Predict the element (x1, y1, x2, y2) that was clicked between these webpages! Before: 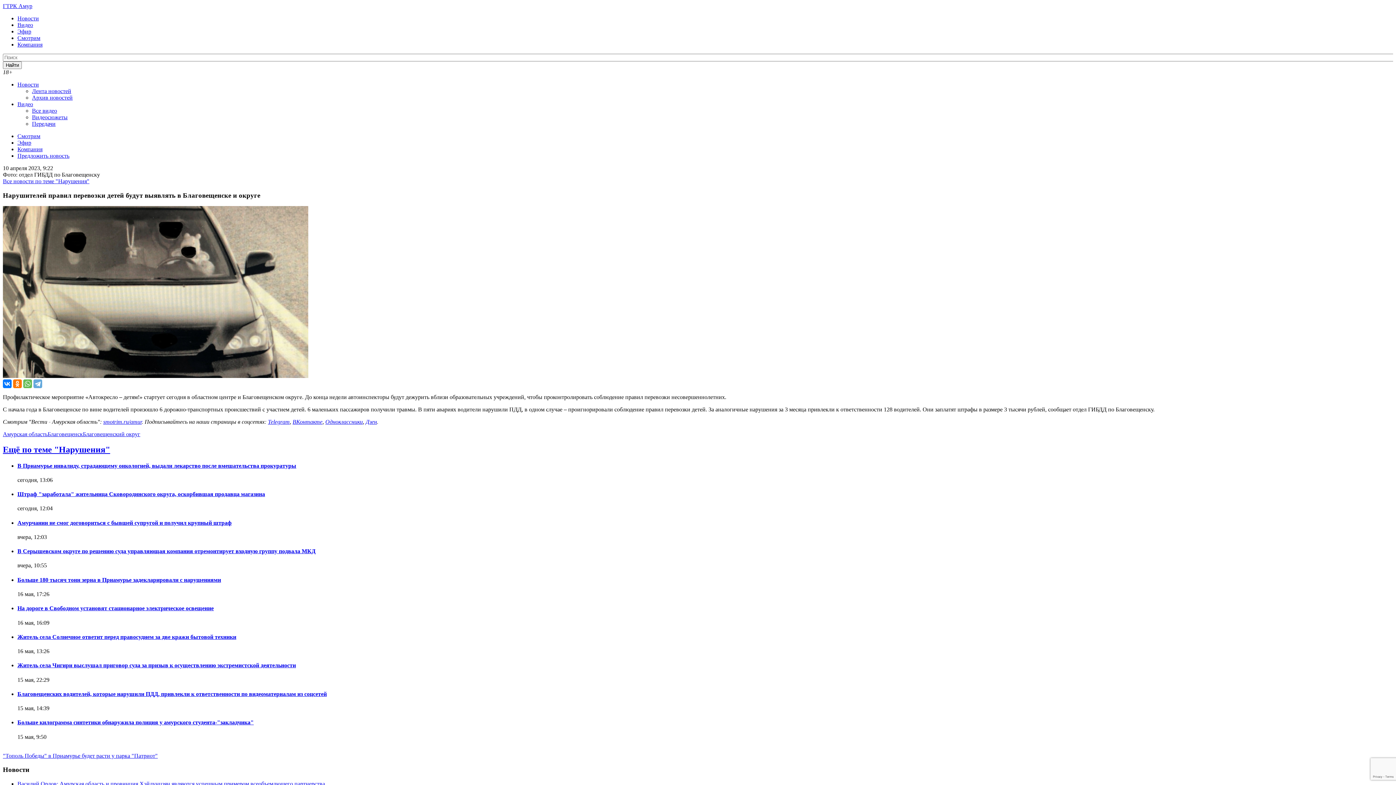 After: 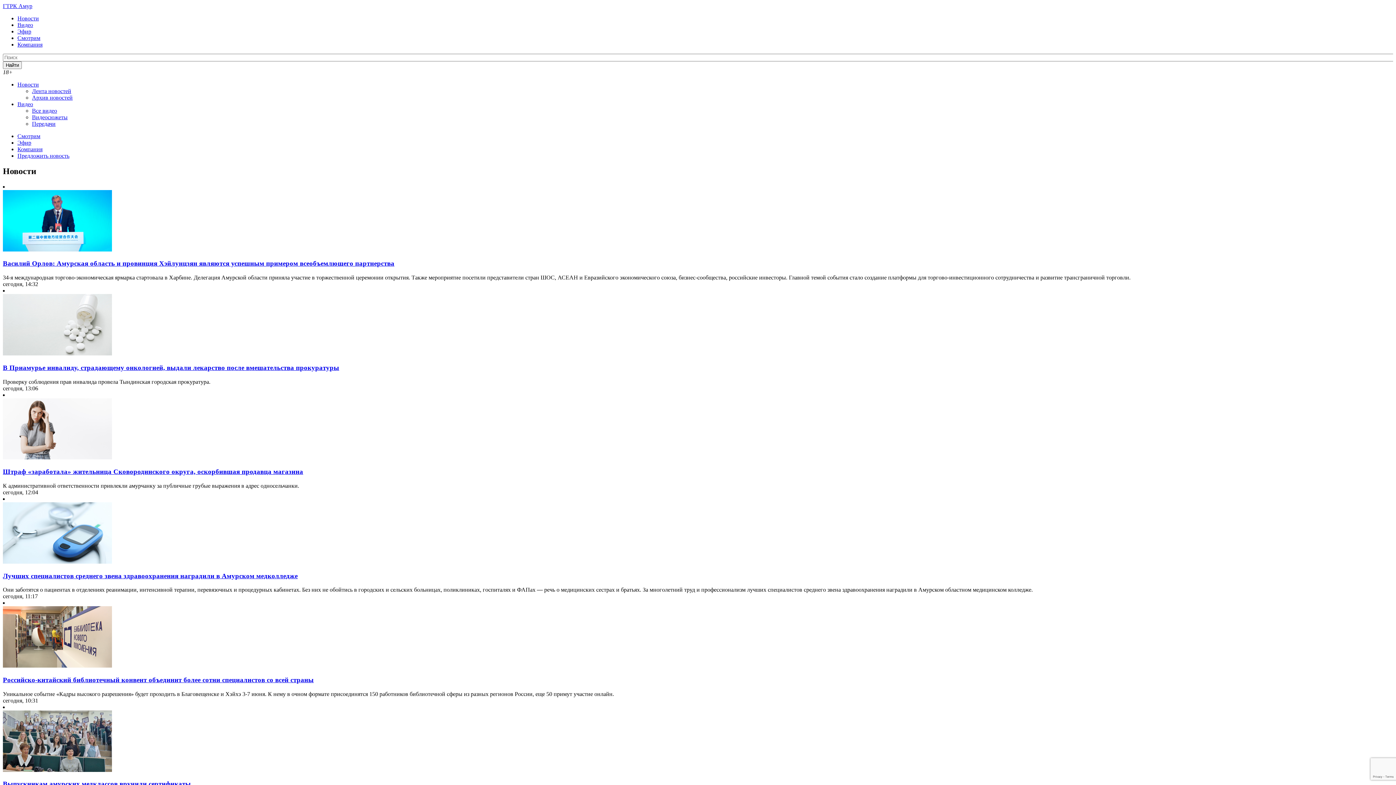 Action: bbox: (32, 88, 71, 94) label: Лента новостей